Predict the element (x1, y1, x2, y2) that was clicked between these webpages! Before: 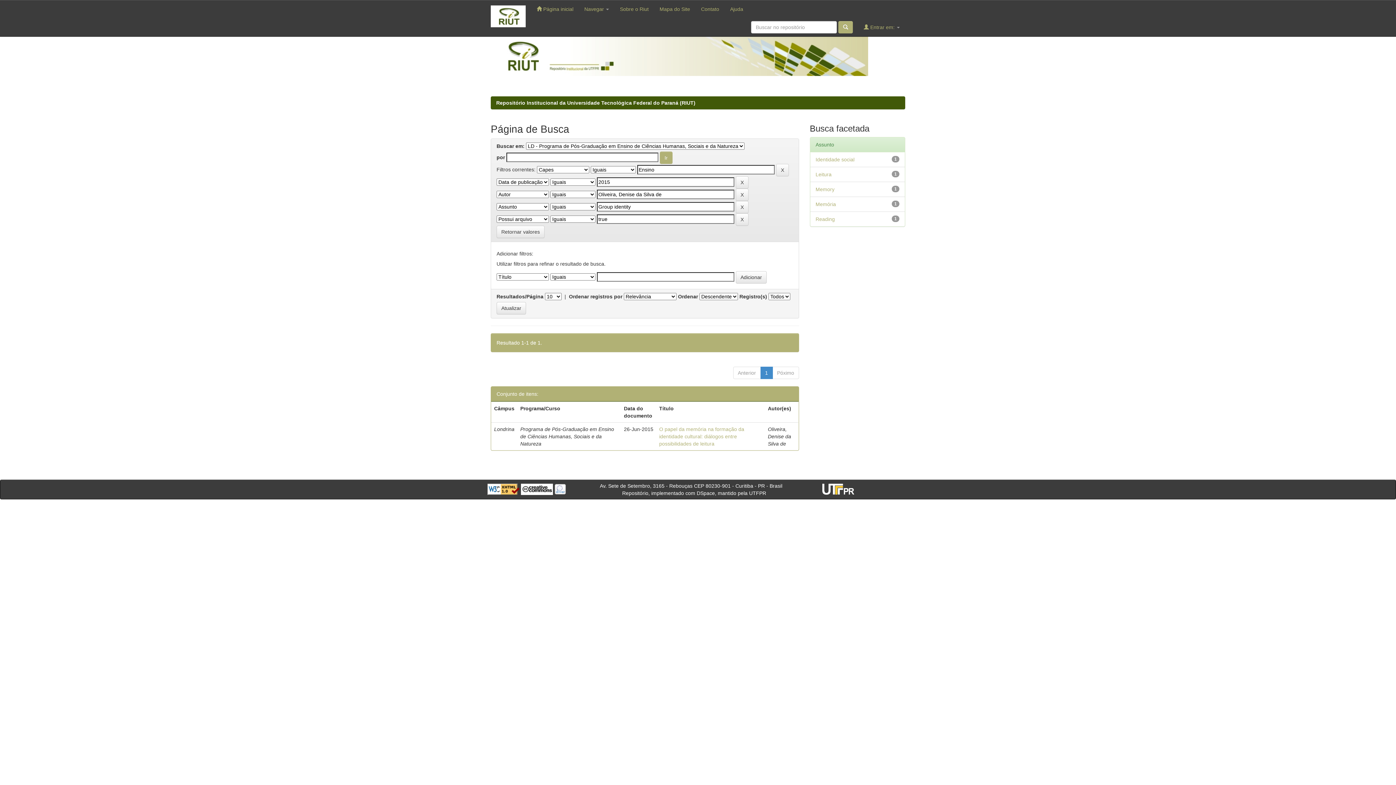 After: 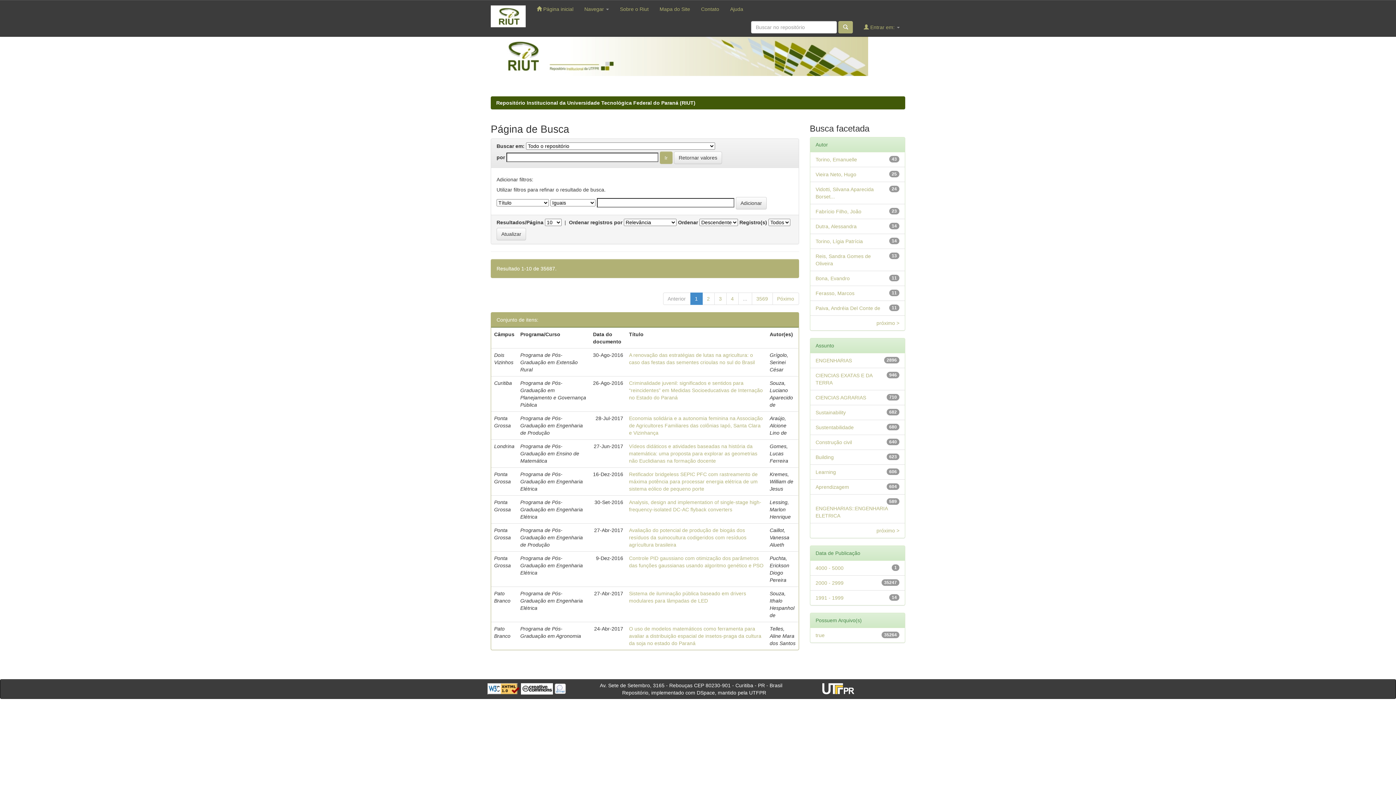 Action: bbox: (838, 21, 853, 33)